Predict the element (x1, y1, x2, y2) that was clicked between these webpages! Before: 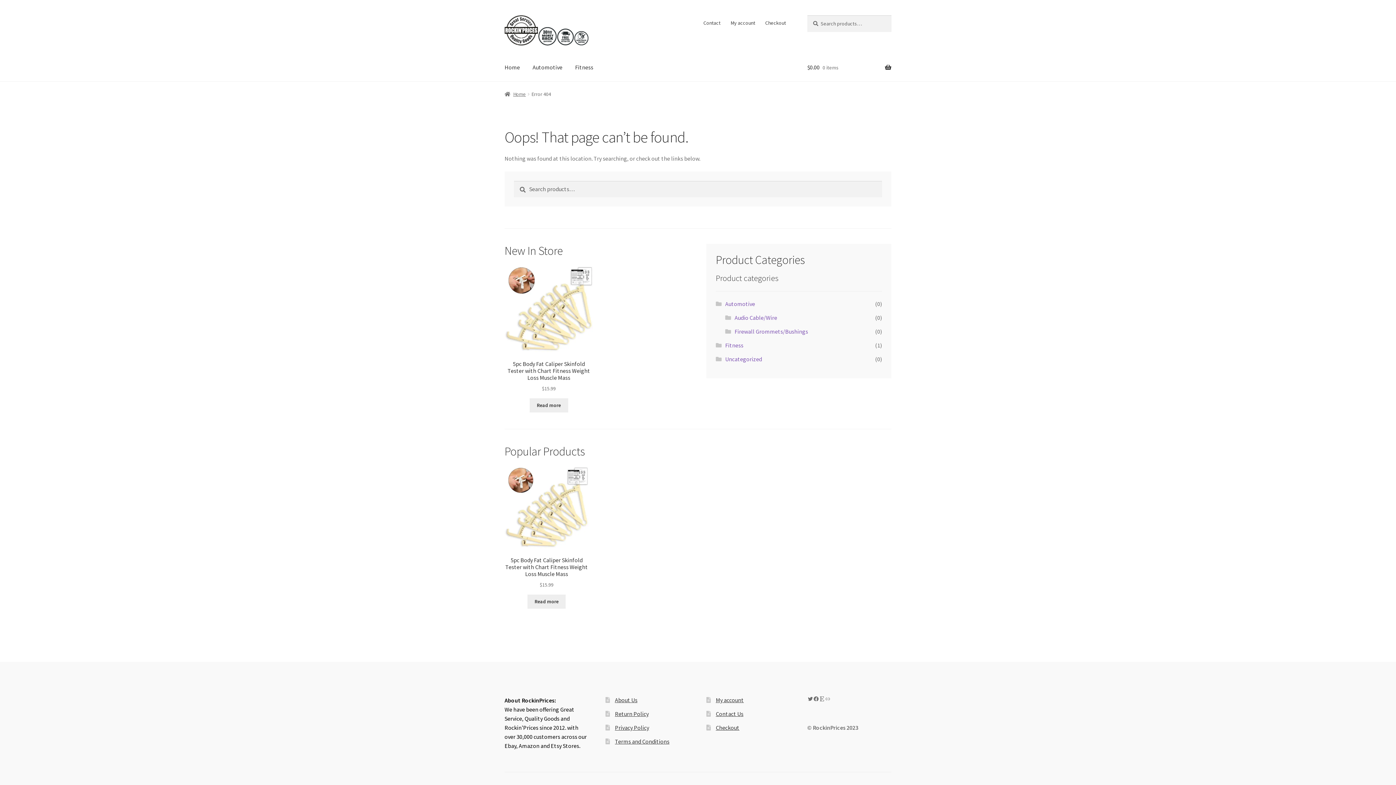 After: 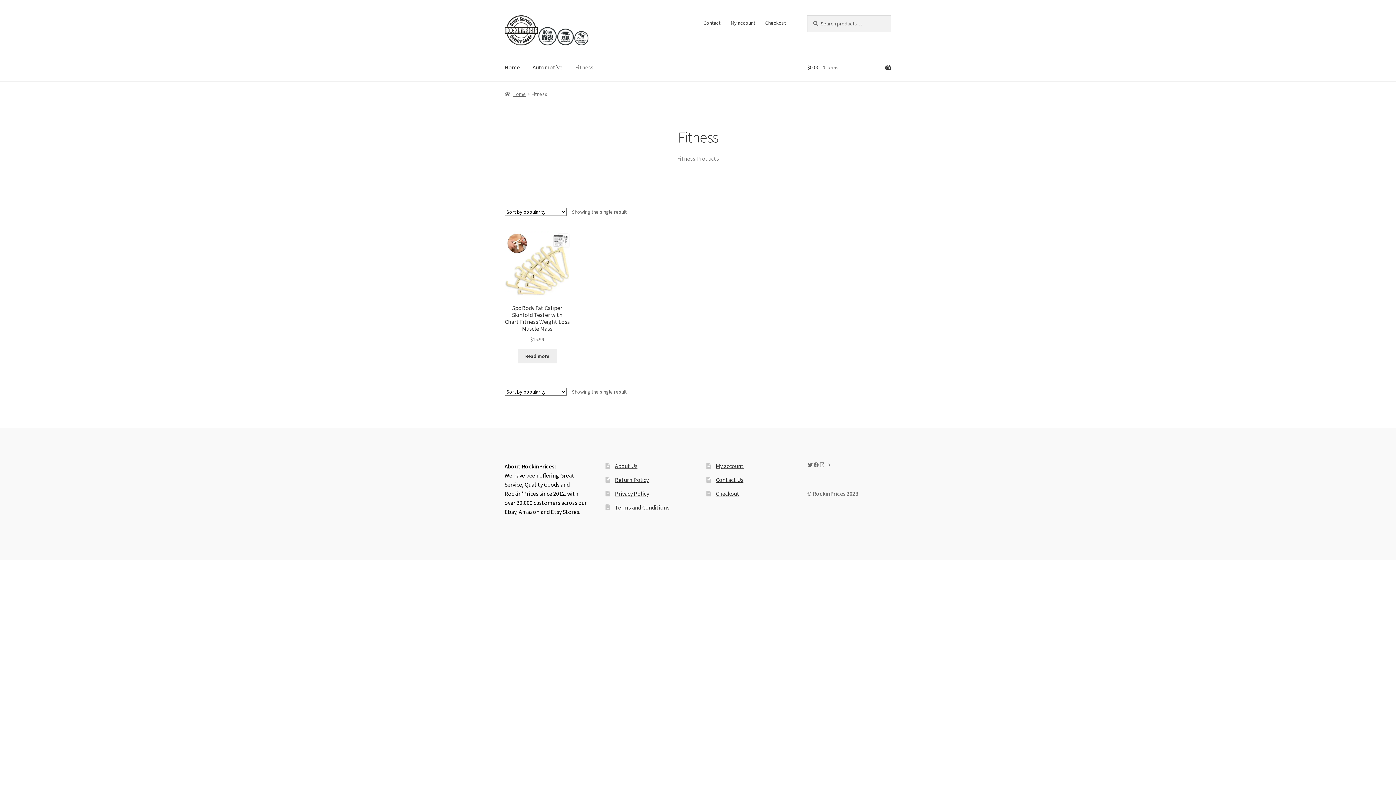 Action: bbox: (569, 53, 599, 81) label: Fitness